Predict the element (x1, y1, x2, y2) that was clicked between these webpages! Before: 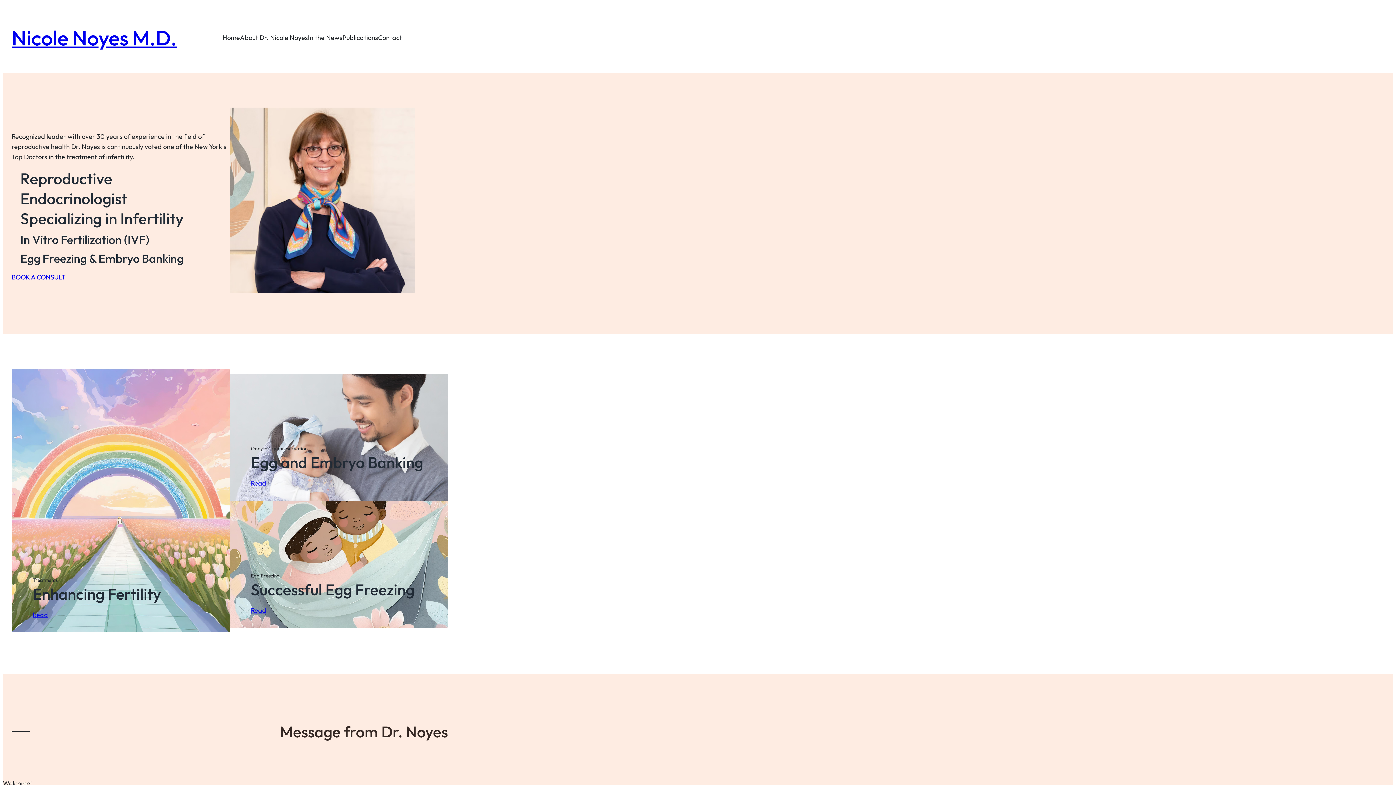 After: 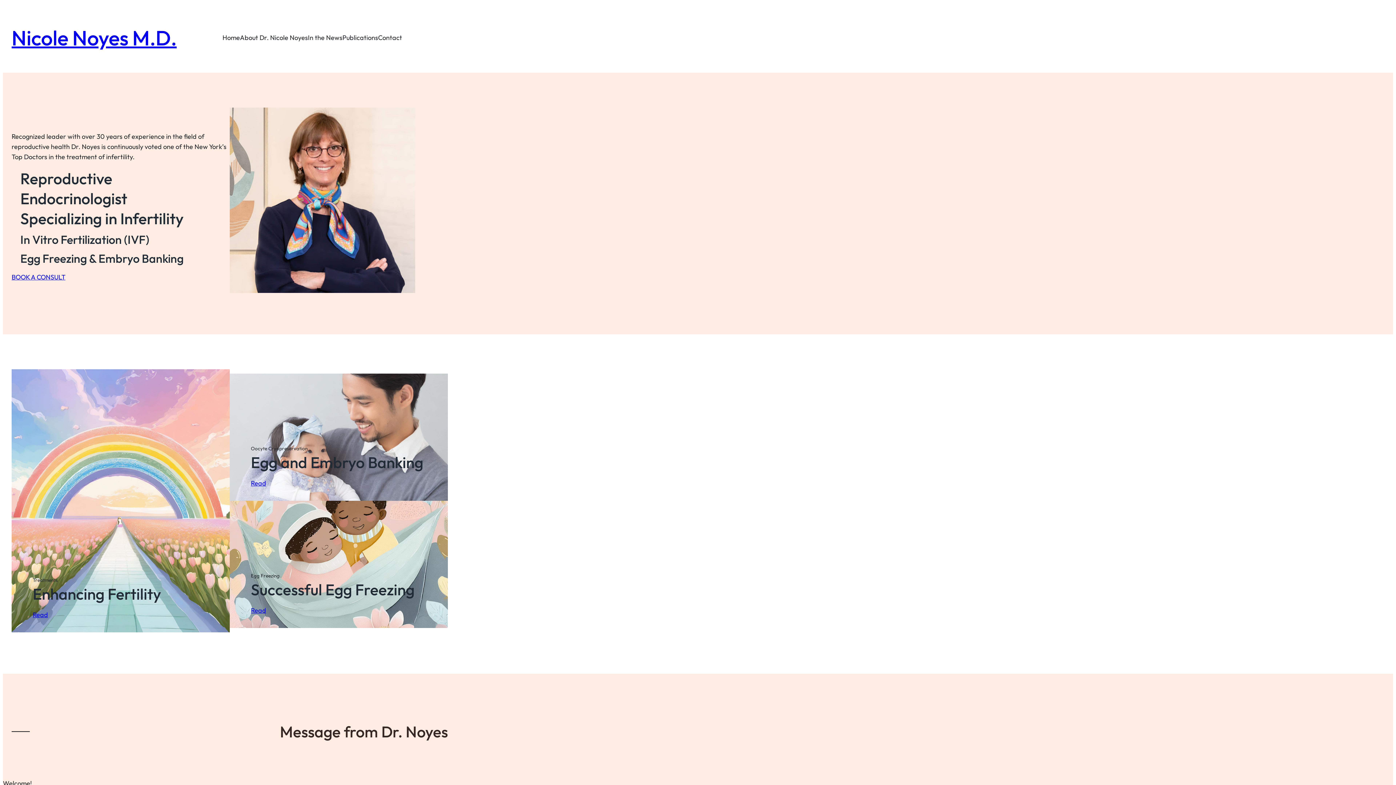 Action: label: Home bbox: (222, 32, 240, 42)